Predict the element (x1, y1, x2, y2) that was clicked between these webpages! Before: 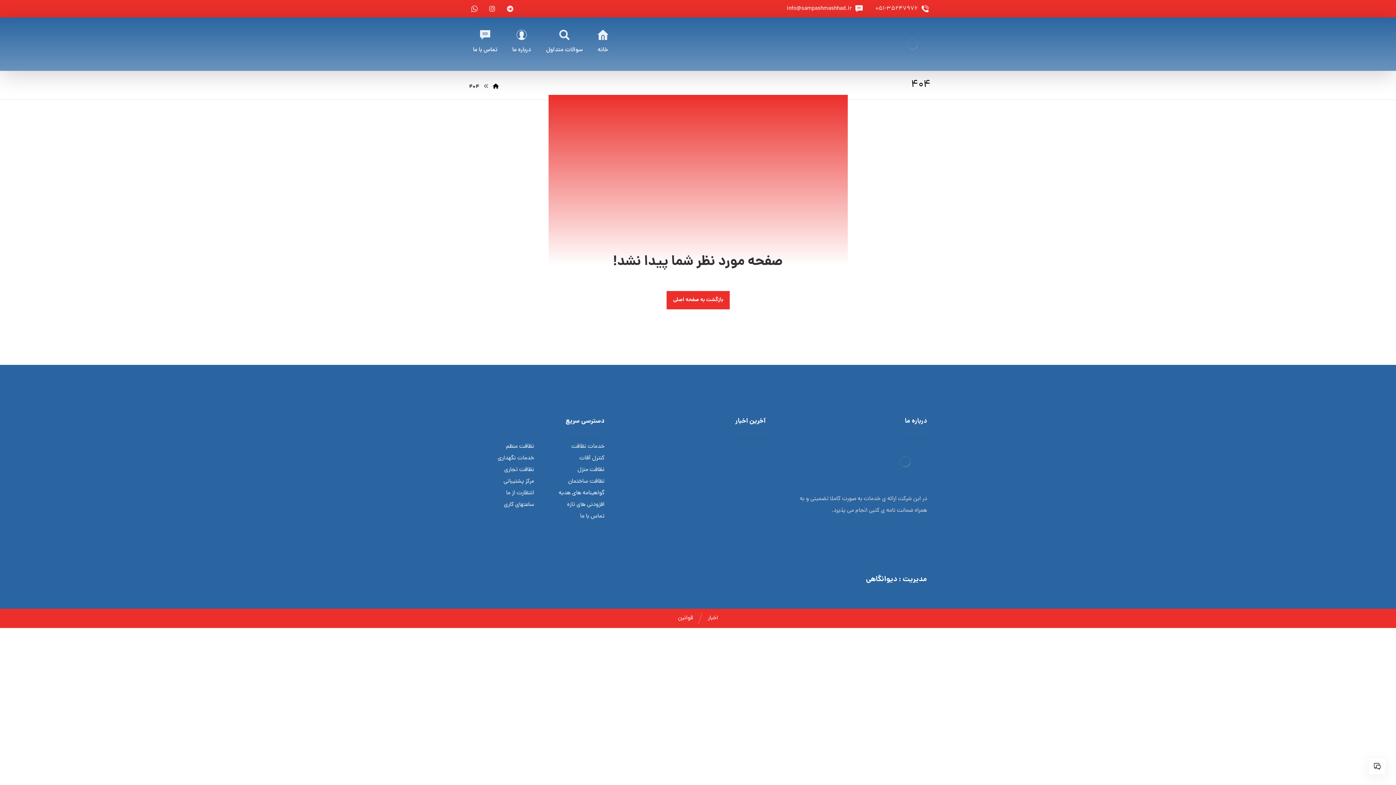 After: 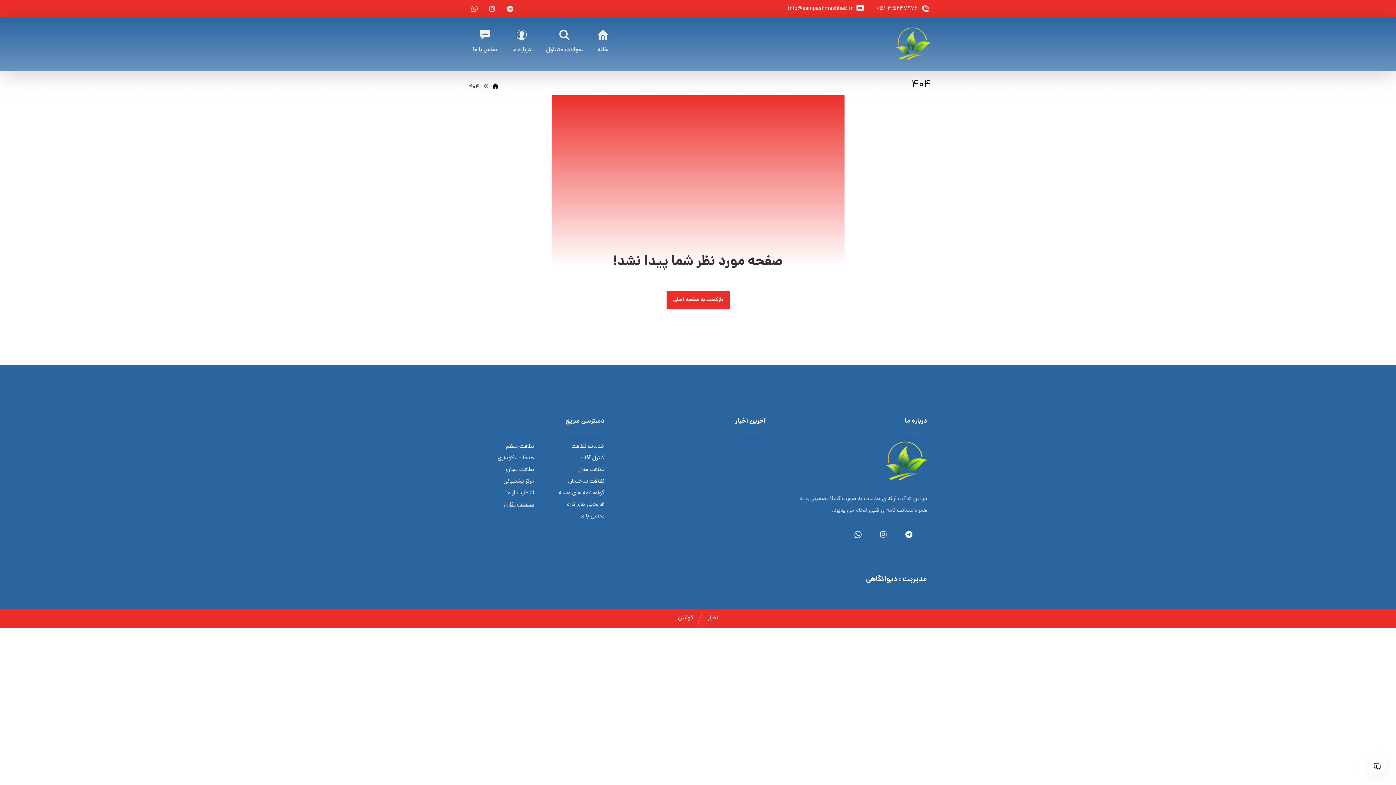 Action: label: ساعتهای کاری bbox: (504, 500, 534, 509)